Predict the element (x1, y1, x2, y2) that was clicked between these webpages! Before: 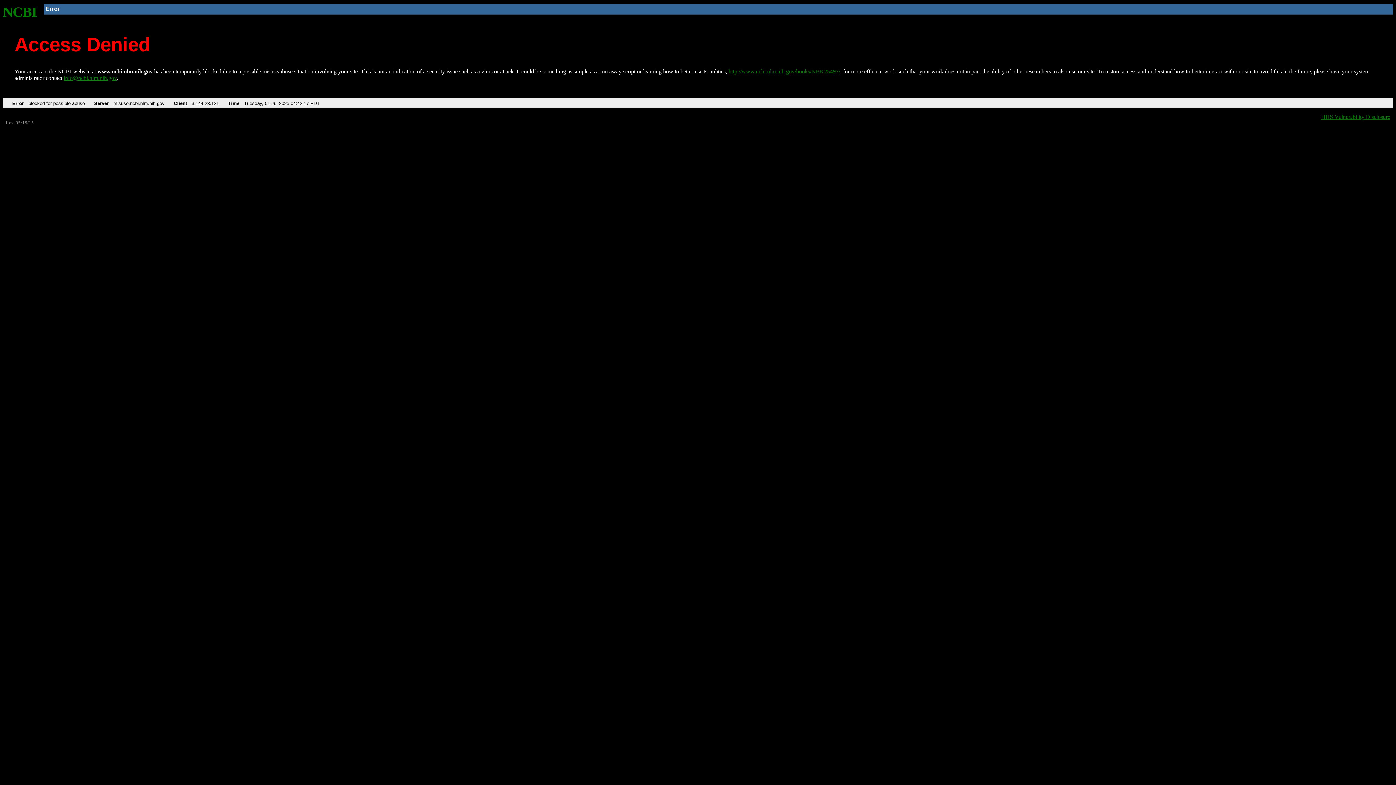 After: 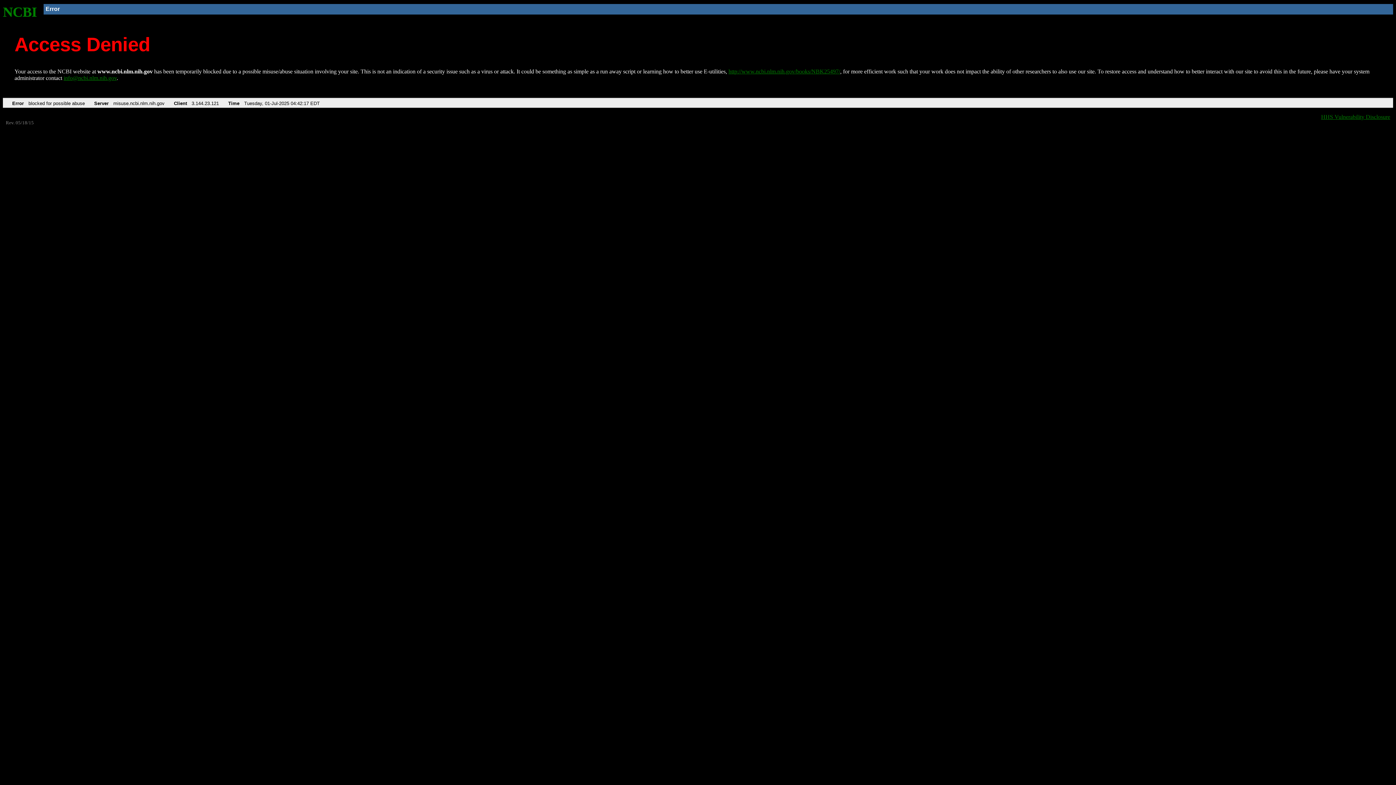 Action: bbox: (63, 75, 116, 81) label: info@ncbi.nlm.nih.gov